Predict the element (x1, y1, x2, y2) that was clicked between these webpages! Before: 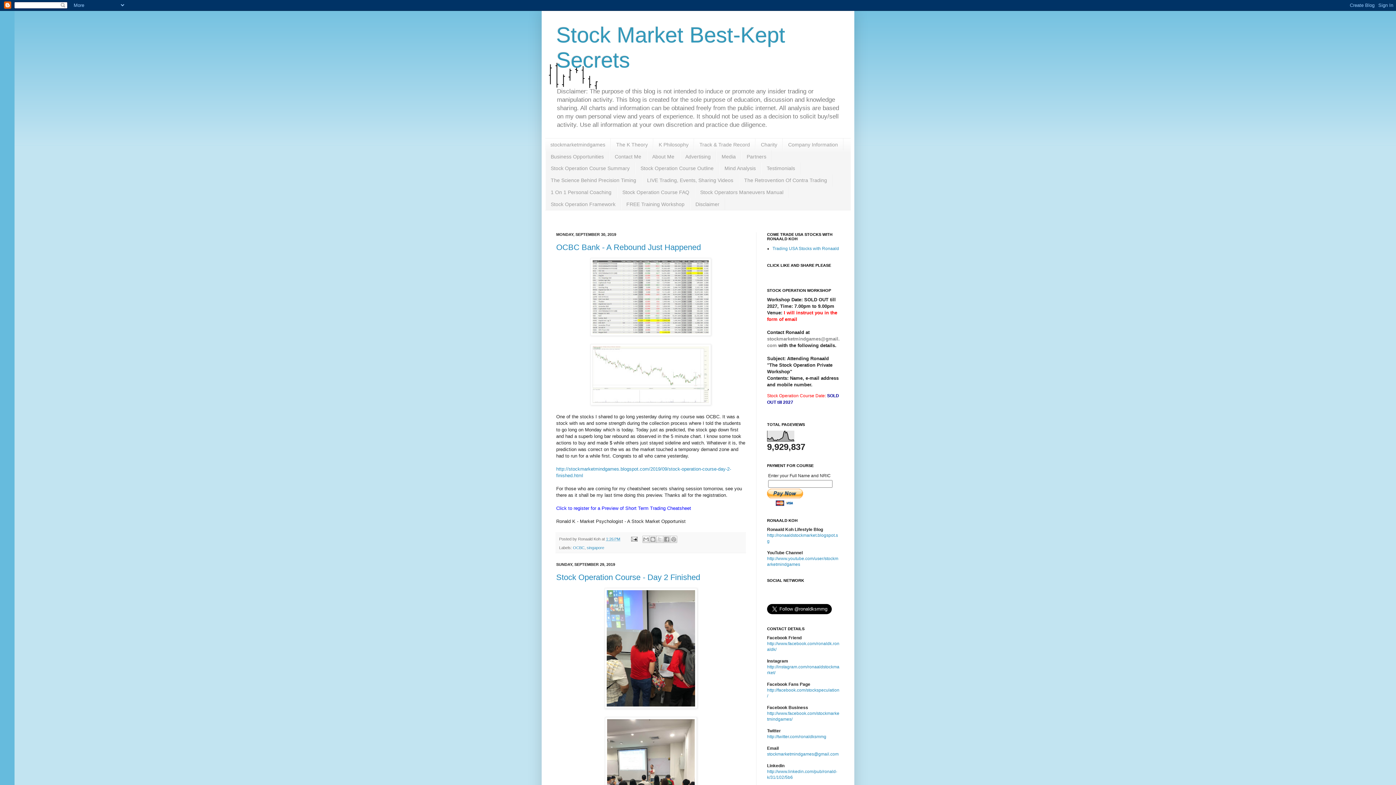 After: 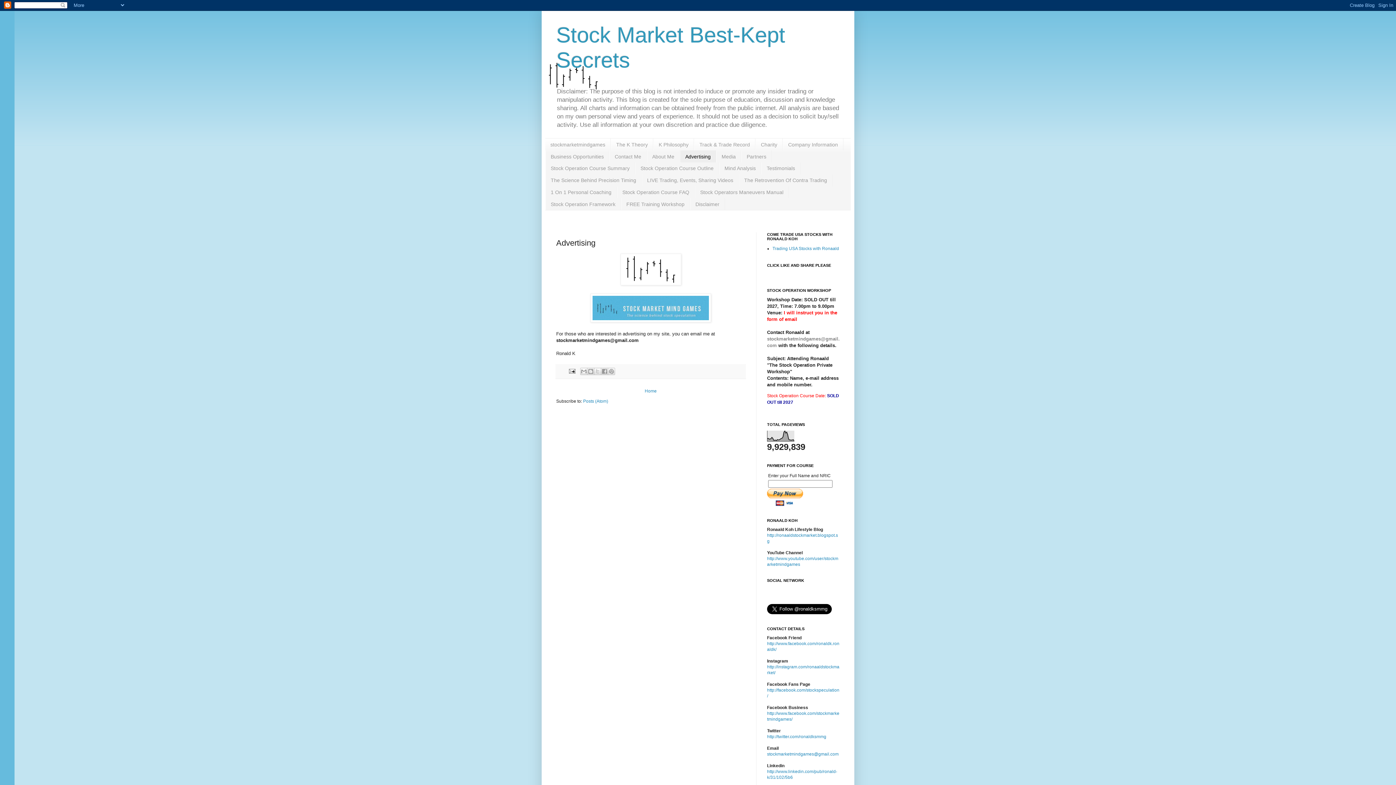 Action: bbox: (680, 150, 716, 162) label: Advertising